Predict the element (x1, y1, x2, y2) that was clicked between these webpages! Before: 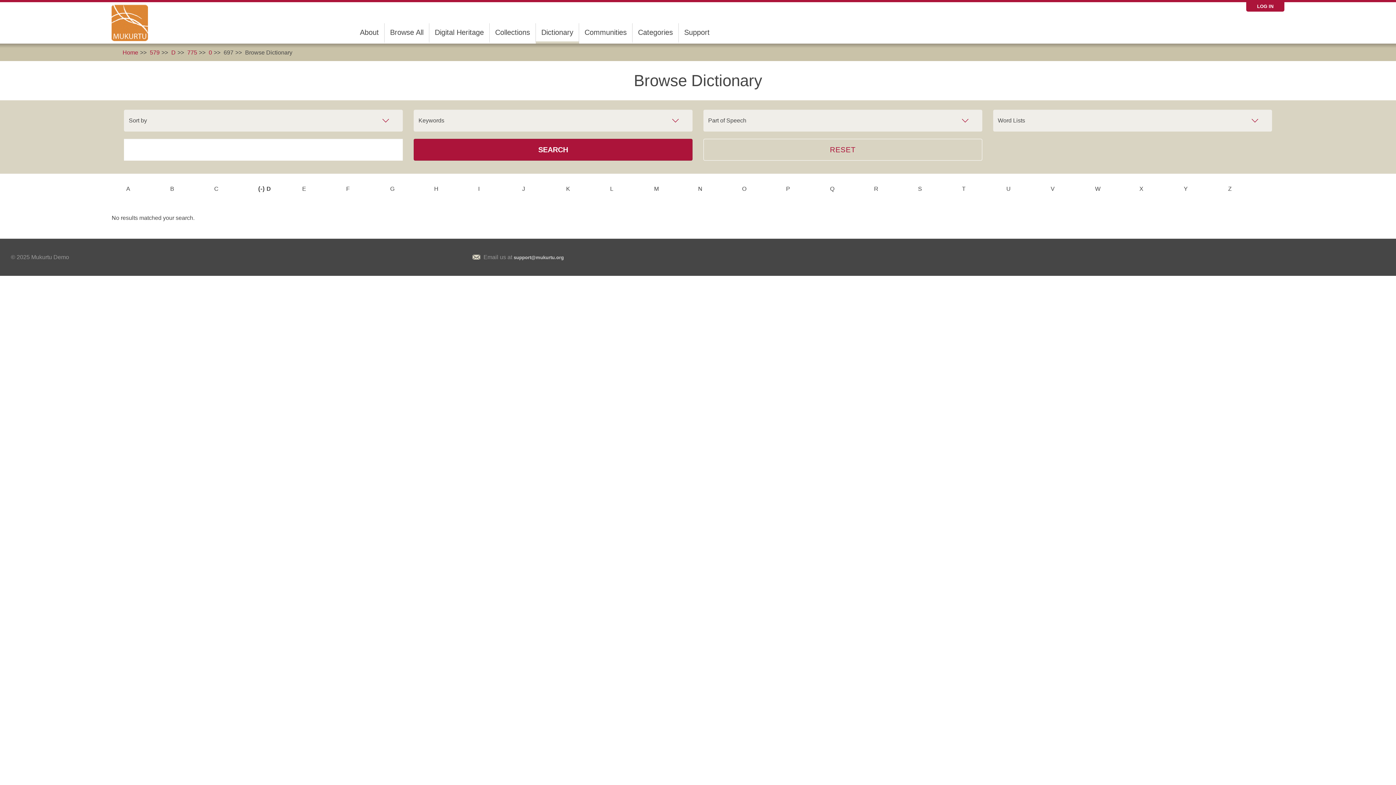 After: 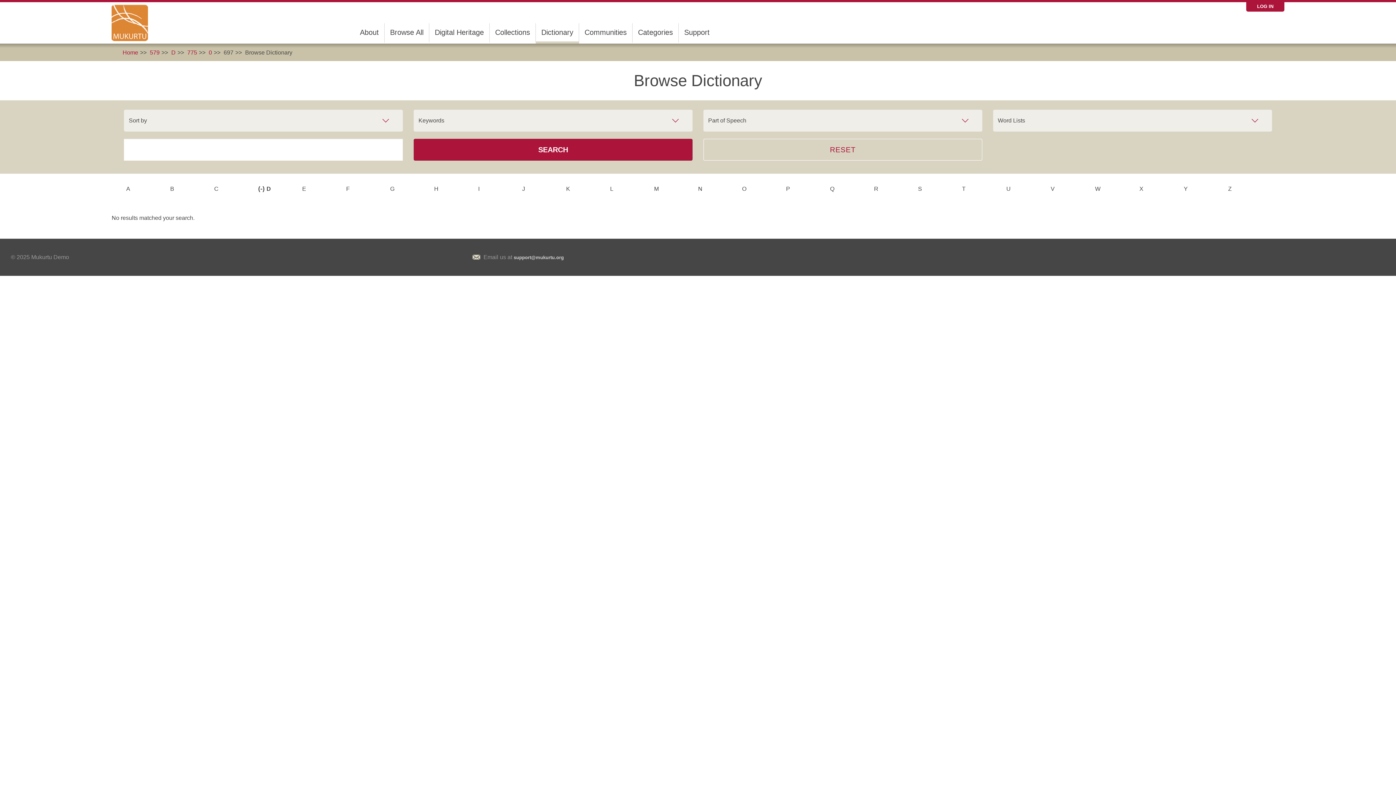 Action: bbox: (245, 49, 292, 55) label: Browse Dictionary